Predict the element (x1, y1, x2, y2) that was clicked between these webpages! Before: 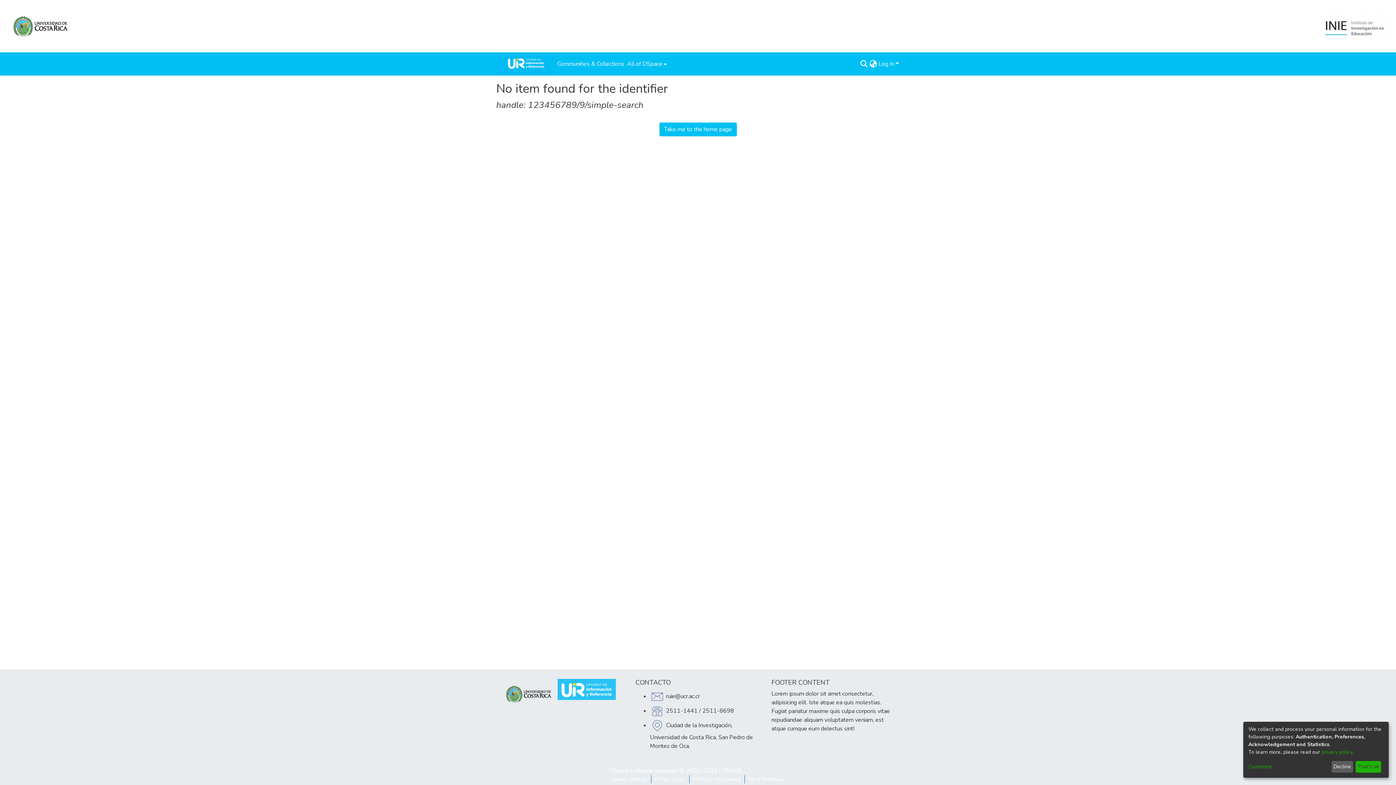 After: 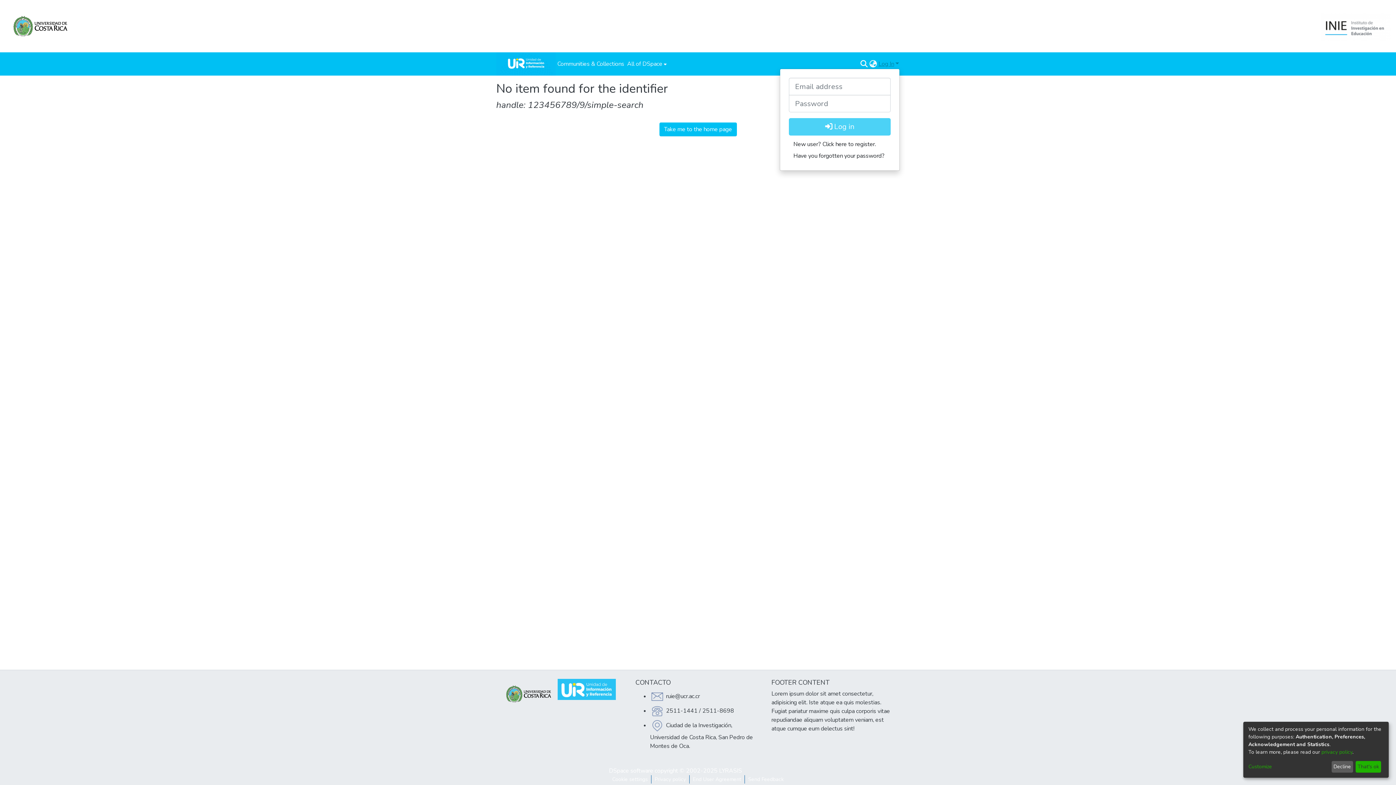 Action: label: Log In bbox: (877, 60, 900, 68)